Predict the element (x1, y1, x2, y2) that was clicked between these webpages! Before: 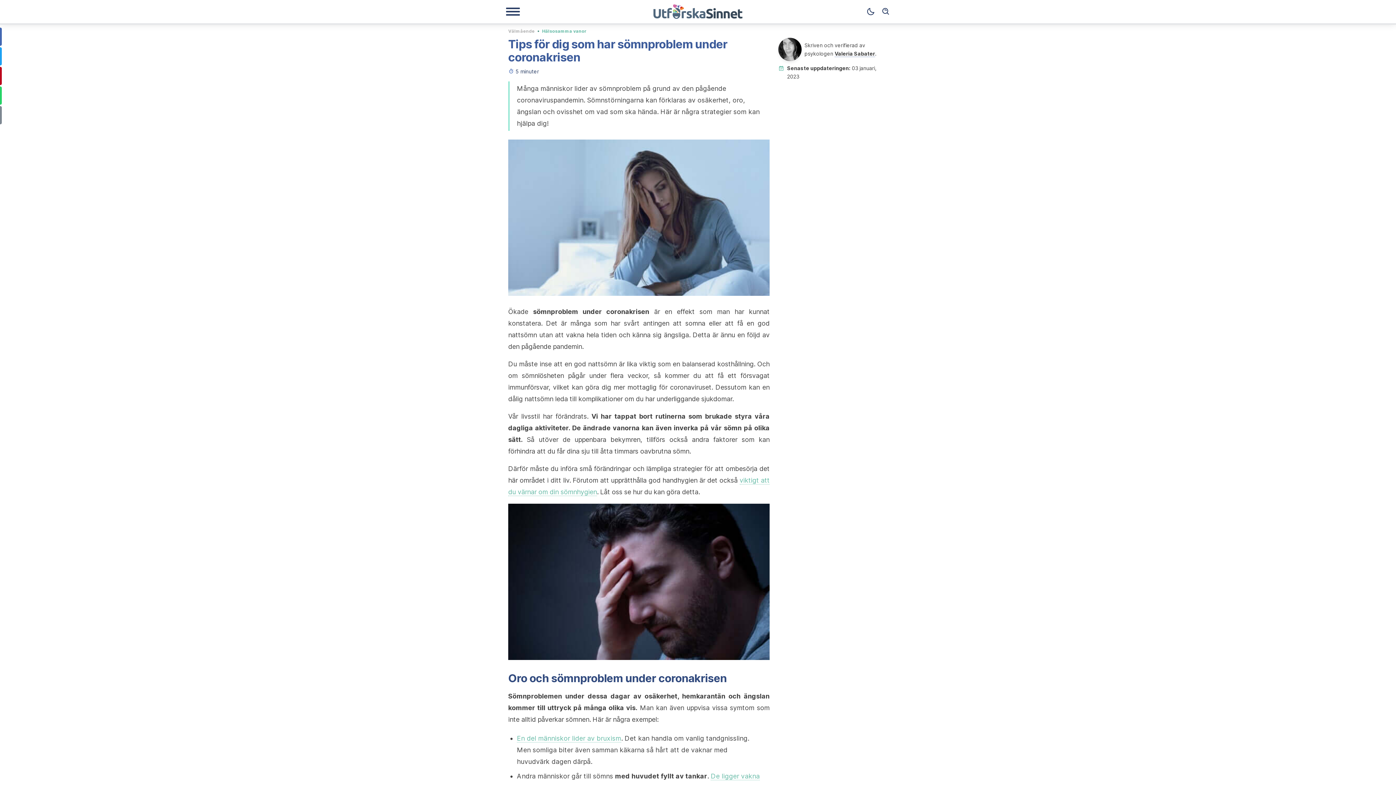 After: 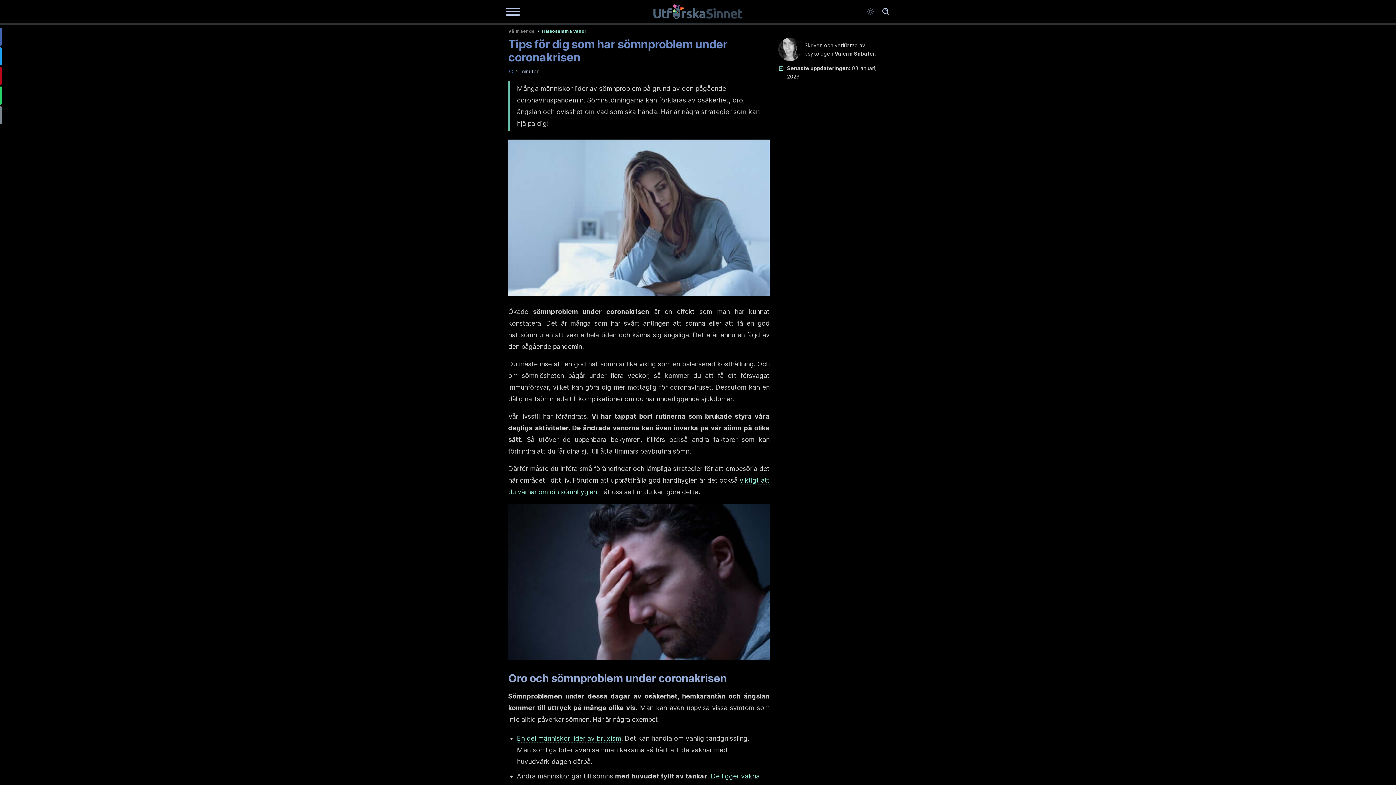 Action: bbox: (863, 4, 878, 19) label: Dark mode